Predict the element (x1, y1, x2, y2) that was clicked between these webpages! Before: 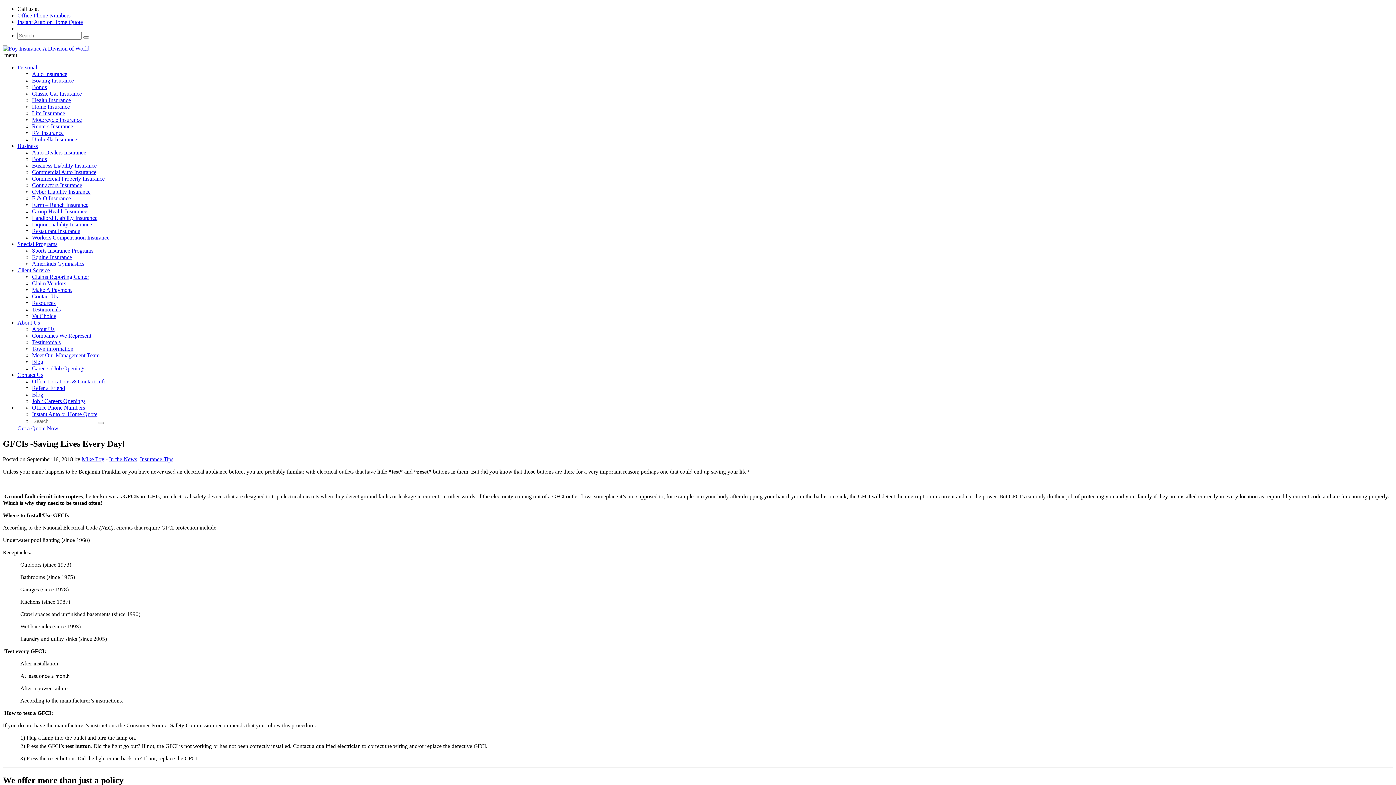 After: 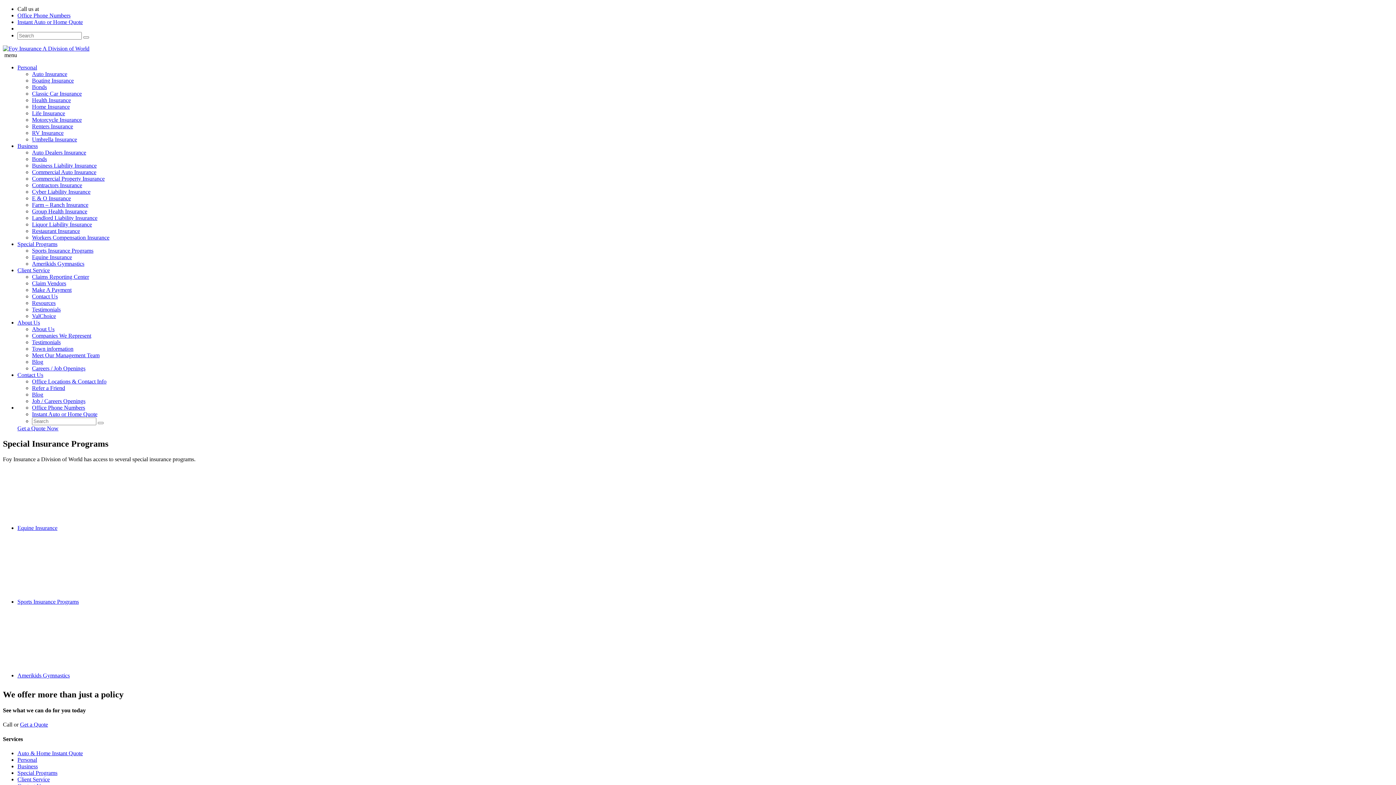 Action: bbox: (17, 241, 57, 247) label: Special Programs